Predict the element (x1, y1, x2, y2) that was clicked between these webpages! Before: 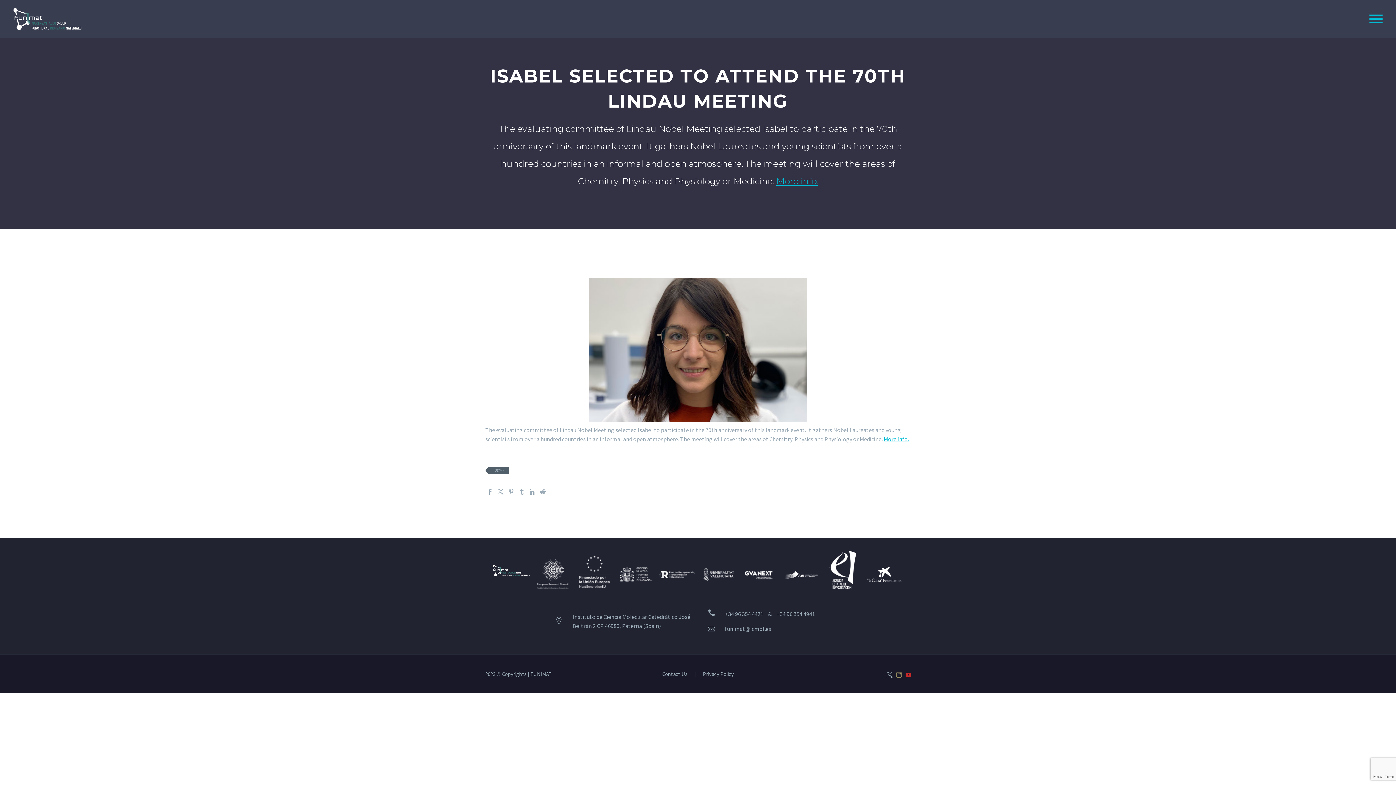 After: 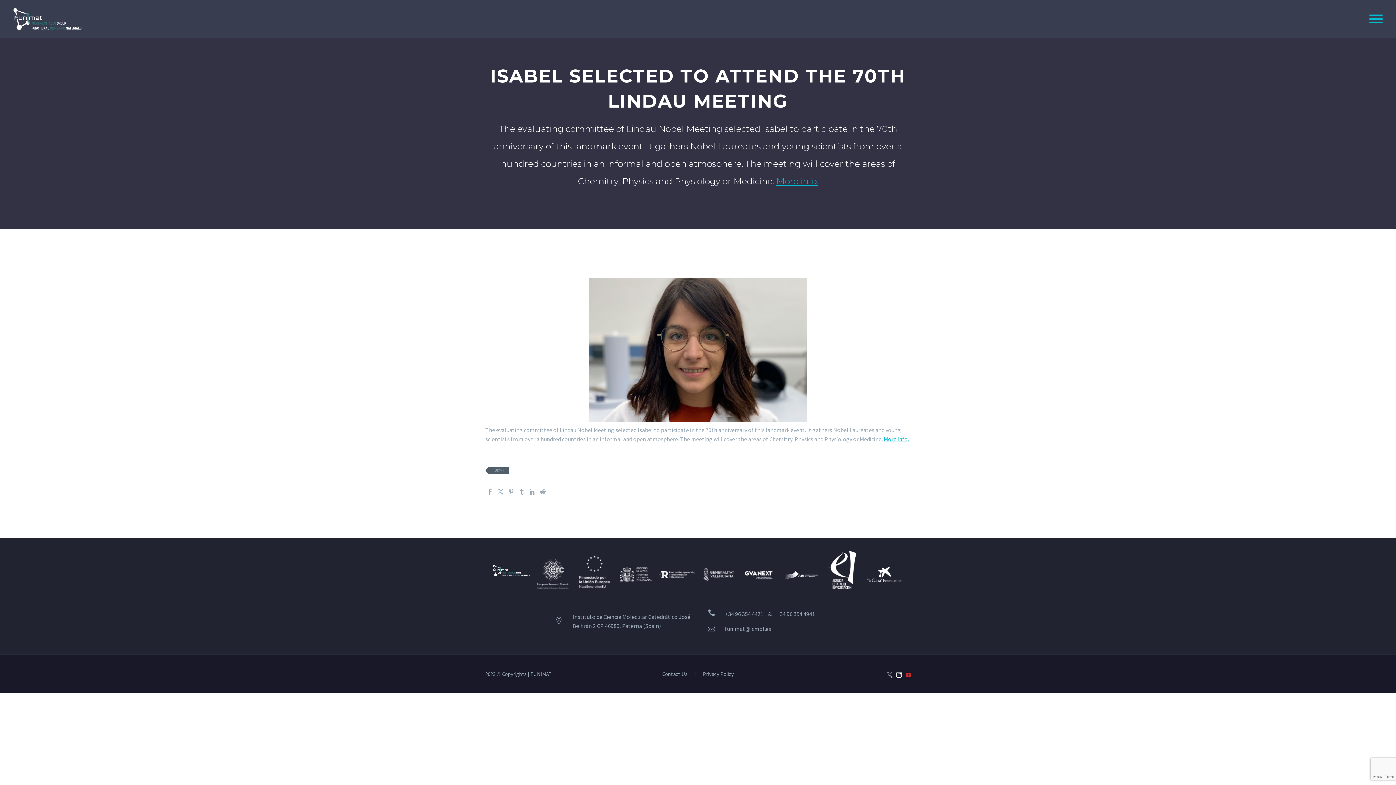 Action: bbox: (896, 672, 902, 678)